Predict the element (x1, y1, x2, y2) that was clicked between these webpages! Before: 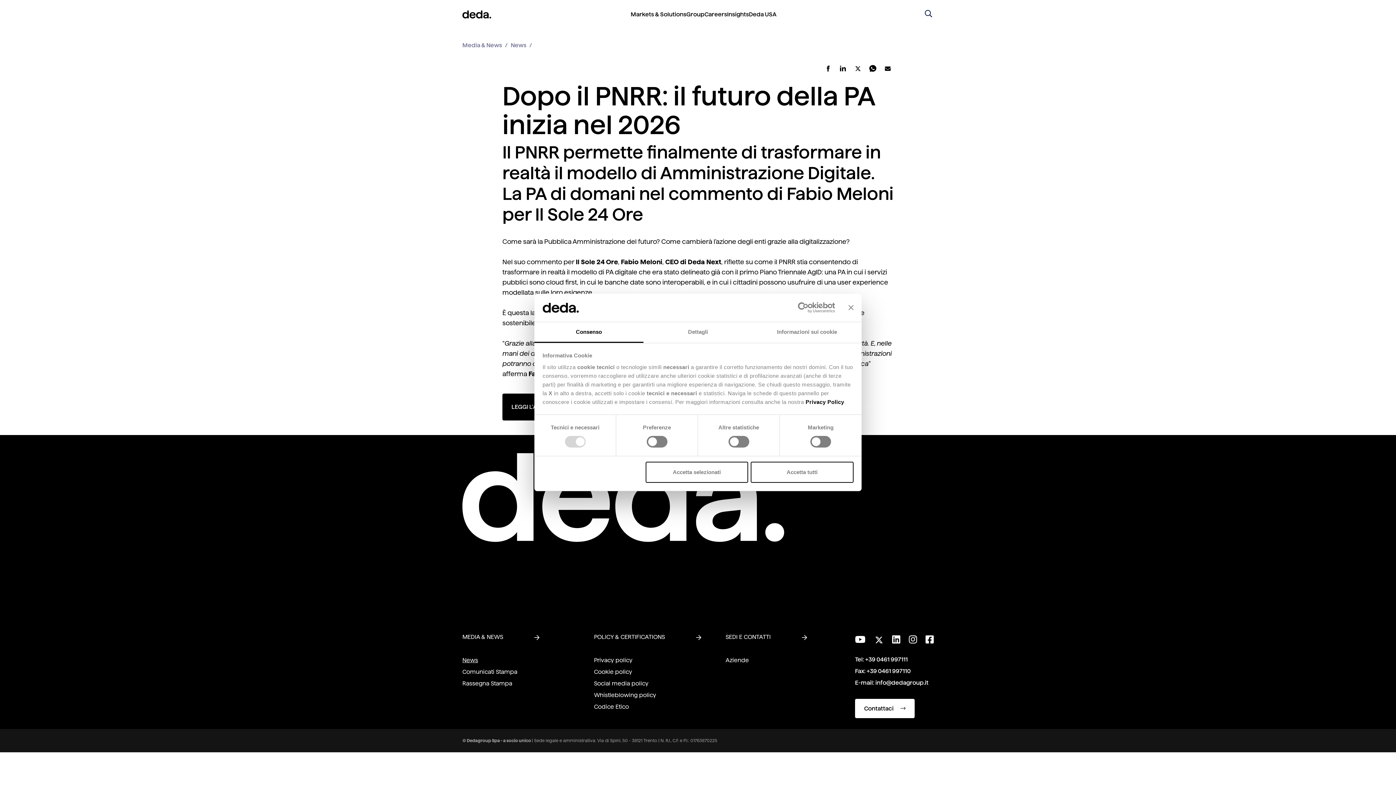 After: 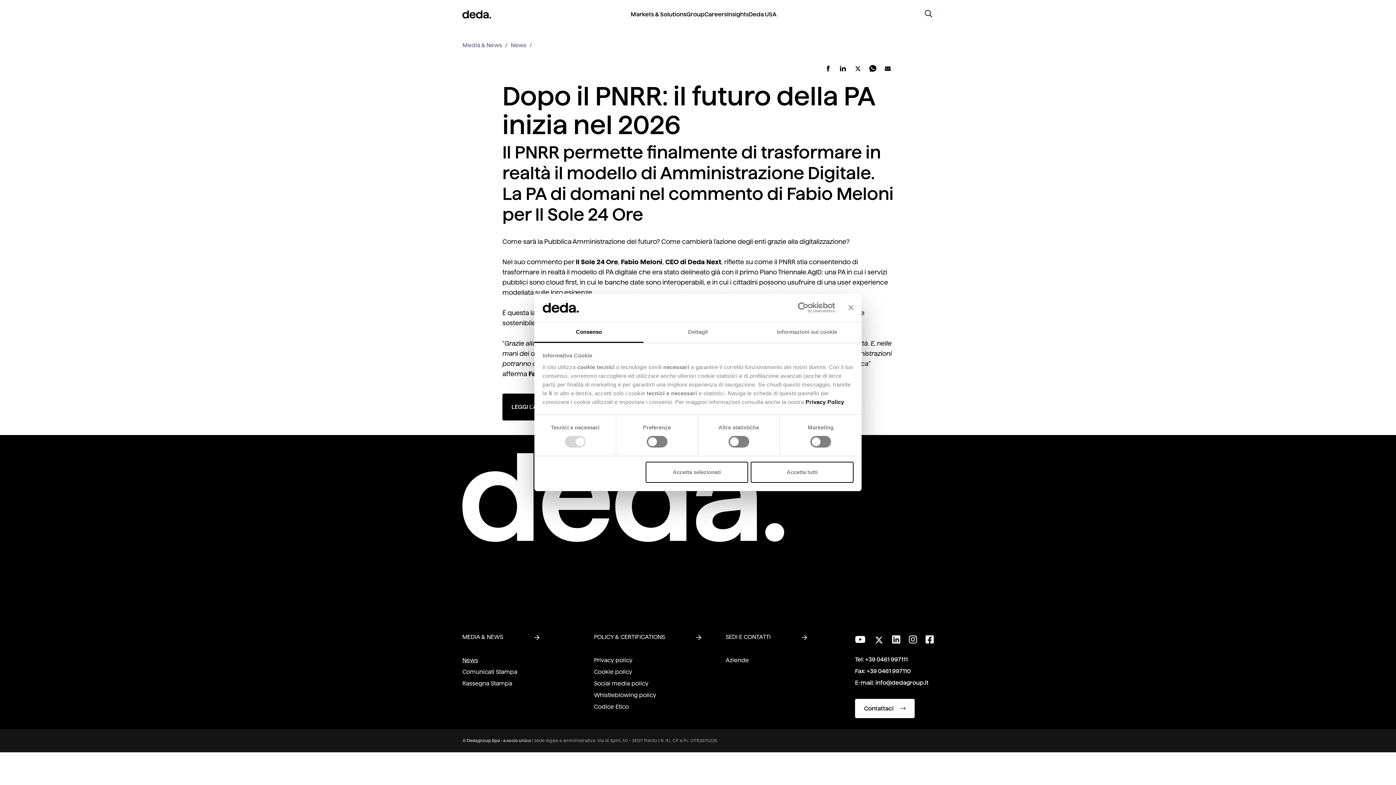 Action: bbox: (925, 634, 933, 645) label: Seguici su Facebook